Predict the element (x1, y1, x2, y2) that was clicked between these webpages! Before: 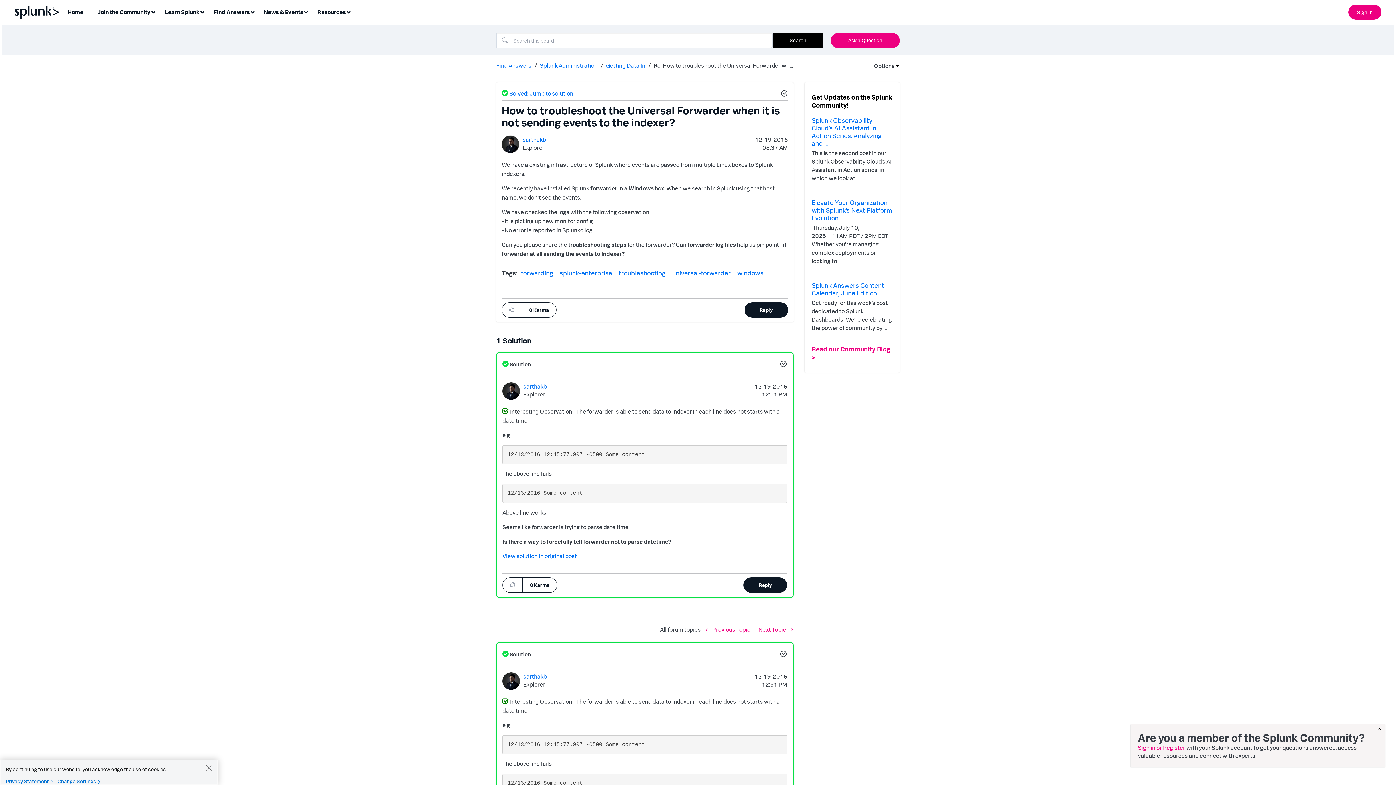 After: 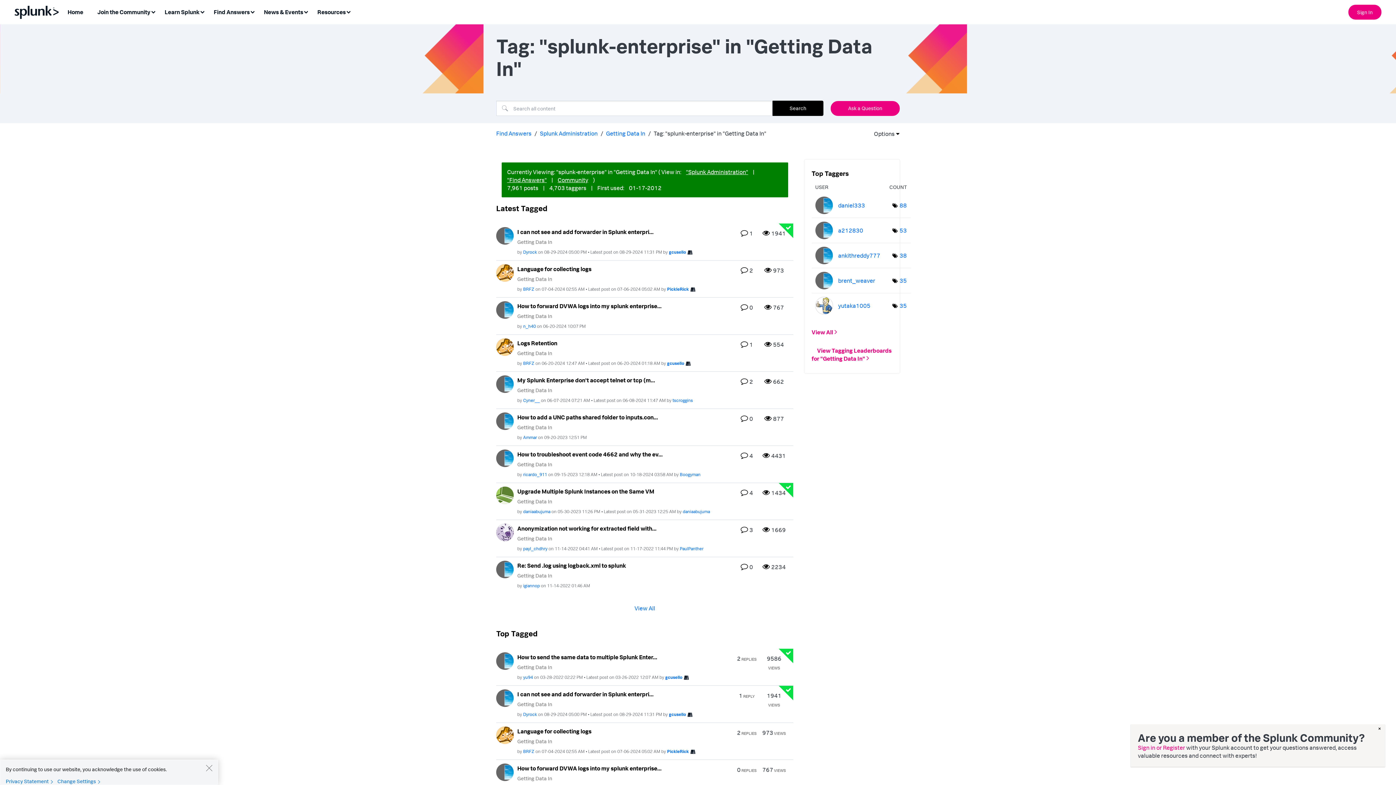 Action: label: splunk-enterprise bbox: (560, 268, 612, 276)